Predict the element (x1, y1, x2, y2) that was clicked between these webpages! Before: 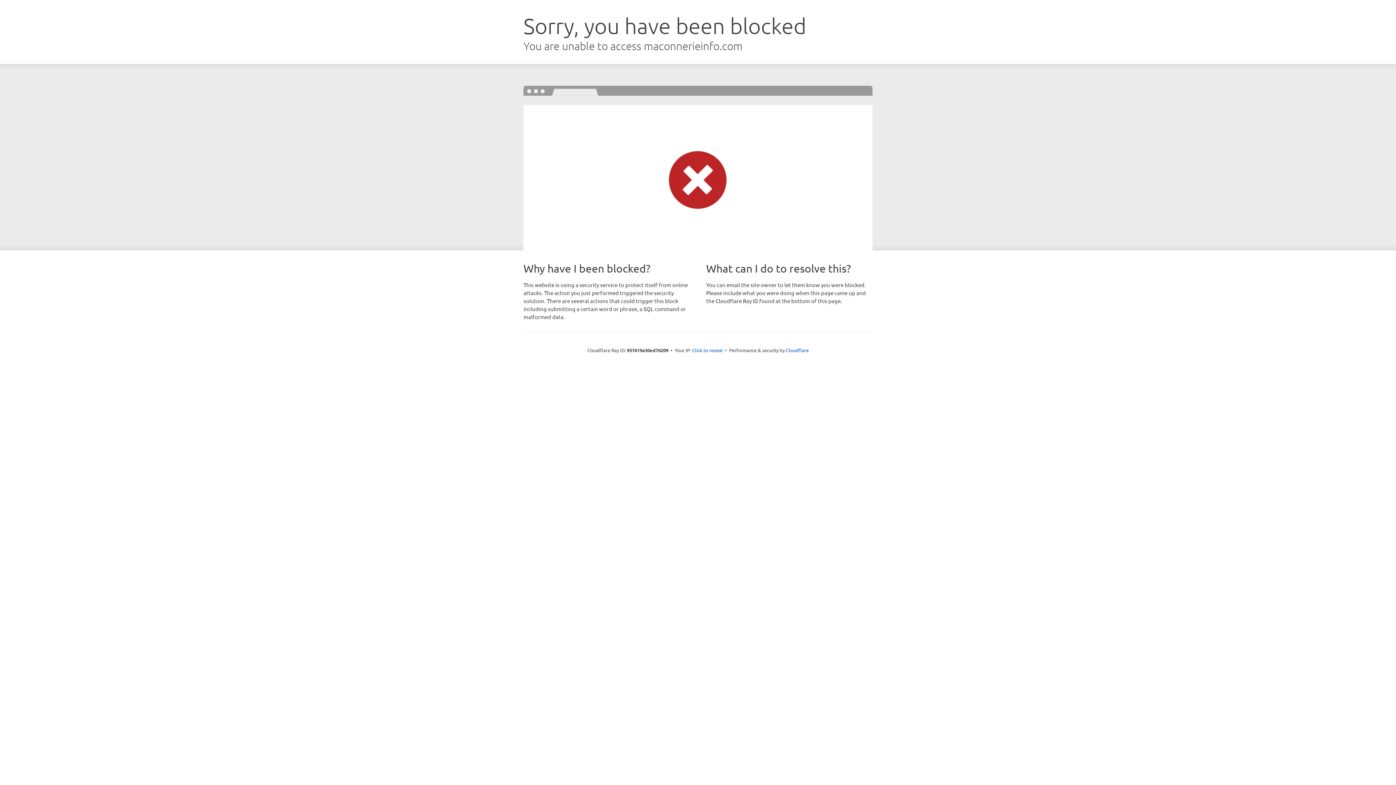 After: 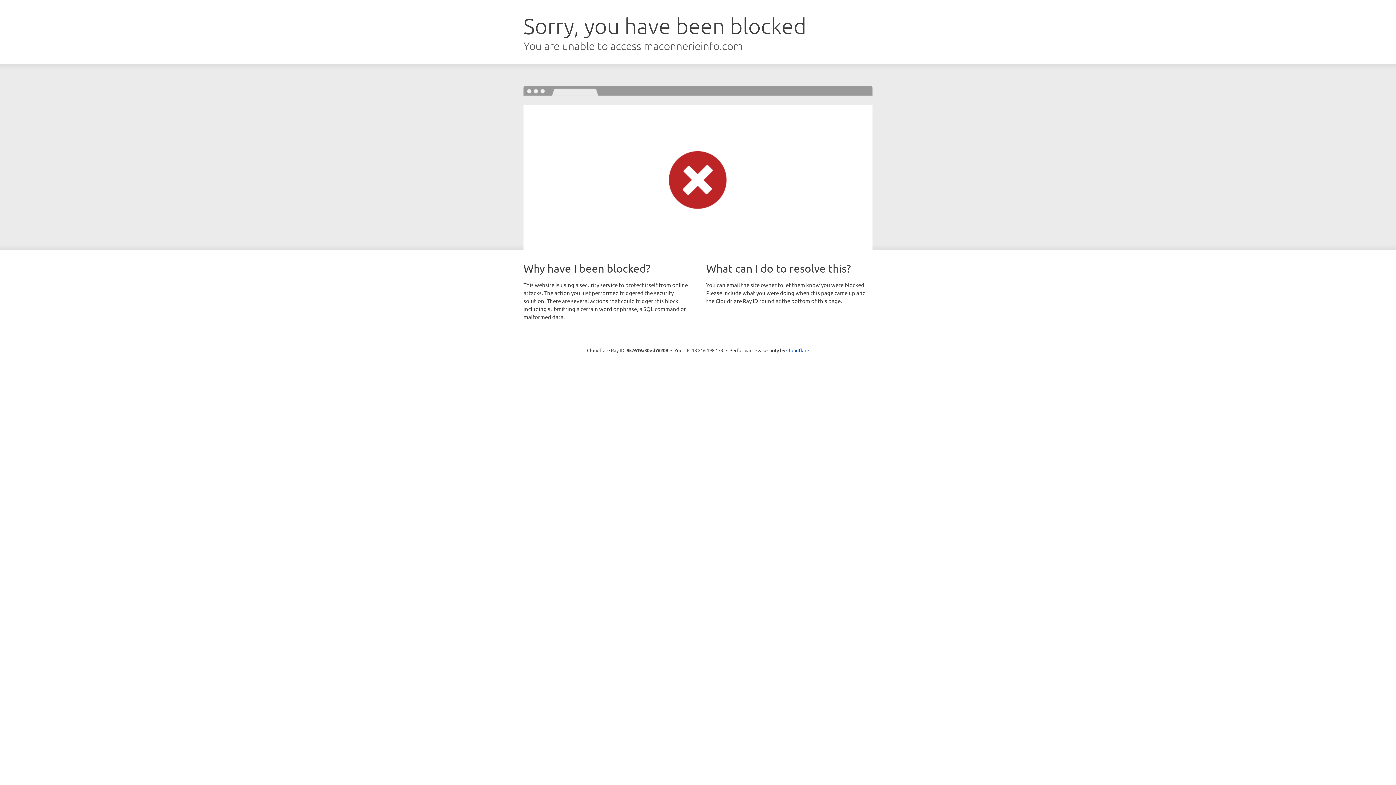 Action: label: Click to reveal bbox: (692, 346, 722, 353)